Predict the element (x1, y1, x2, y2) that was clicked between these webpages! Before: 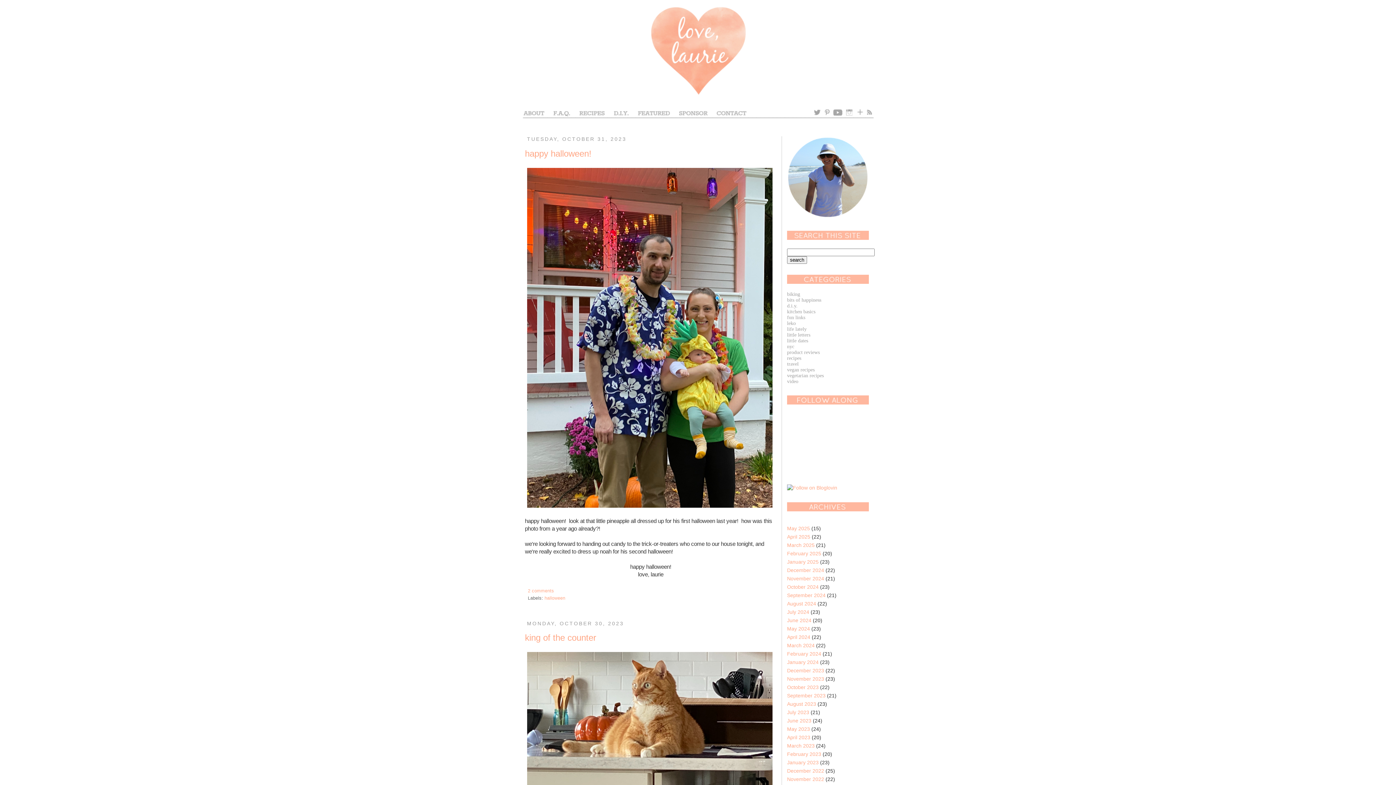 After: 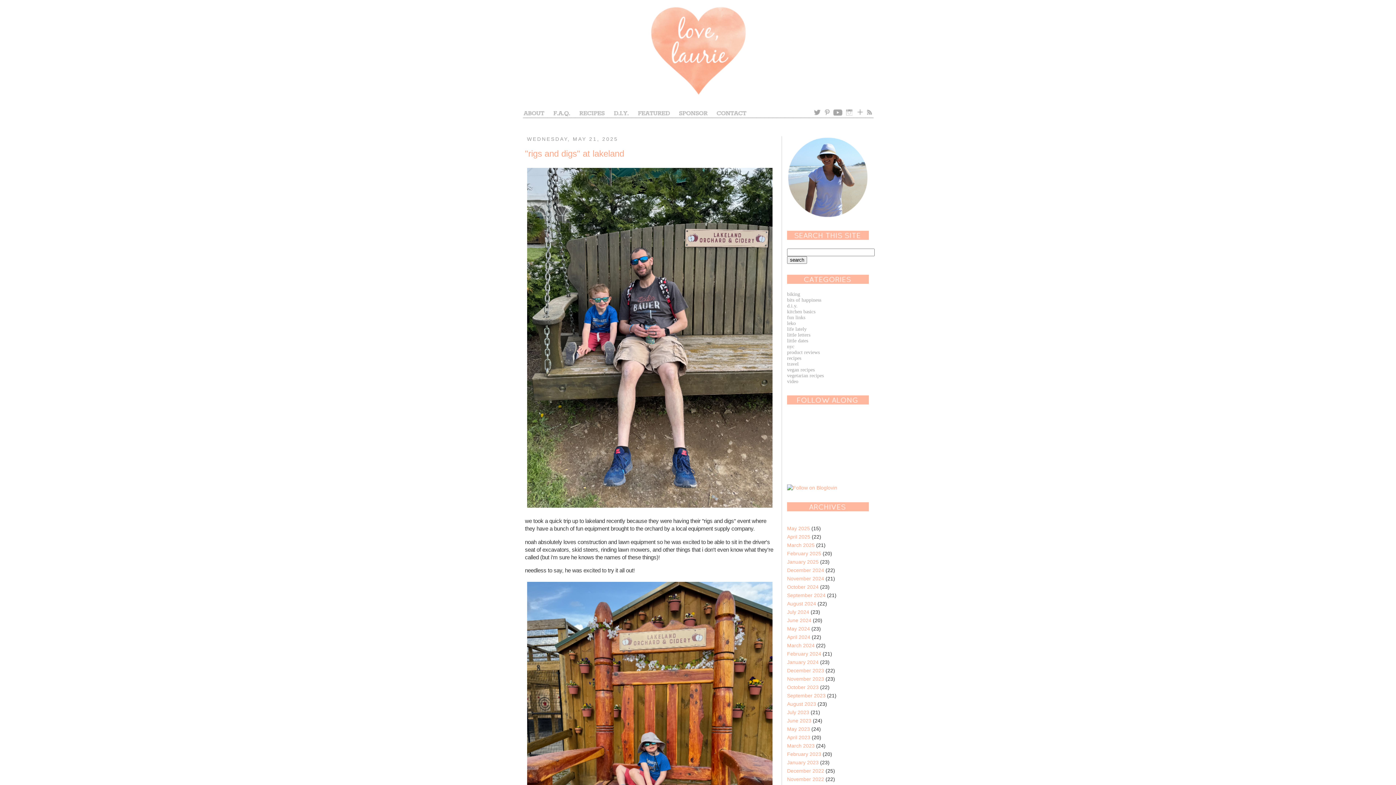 Action: label: May 2025 bbox: (787, 525, 810, 531)